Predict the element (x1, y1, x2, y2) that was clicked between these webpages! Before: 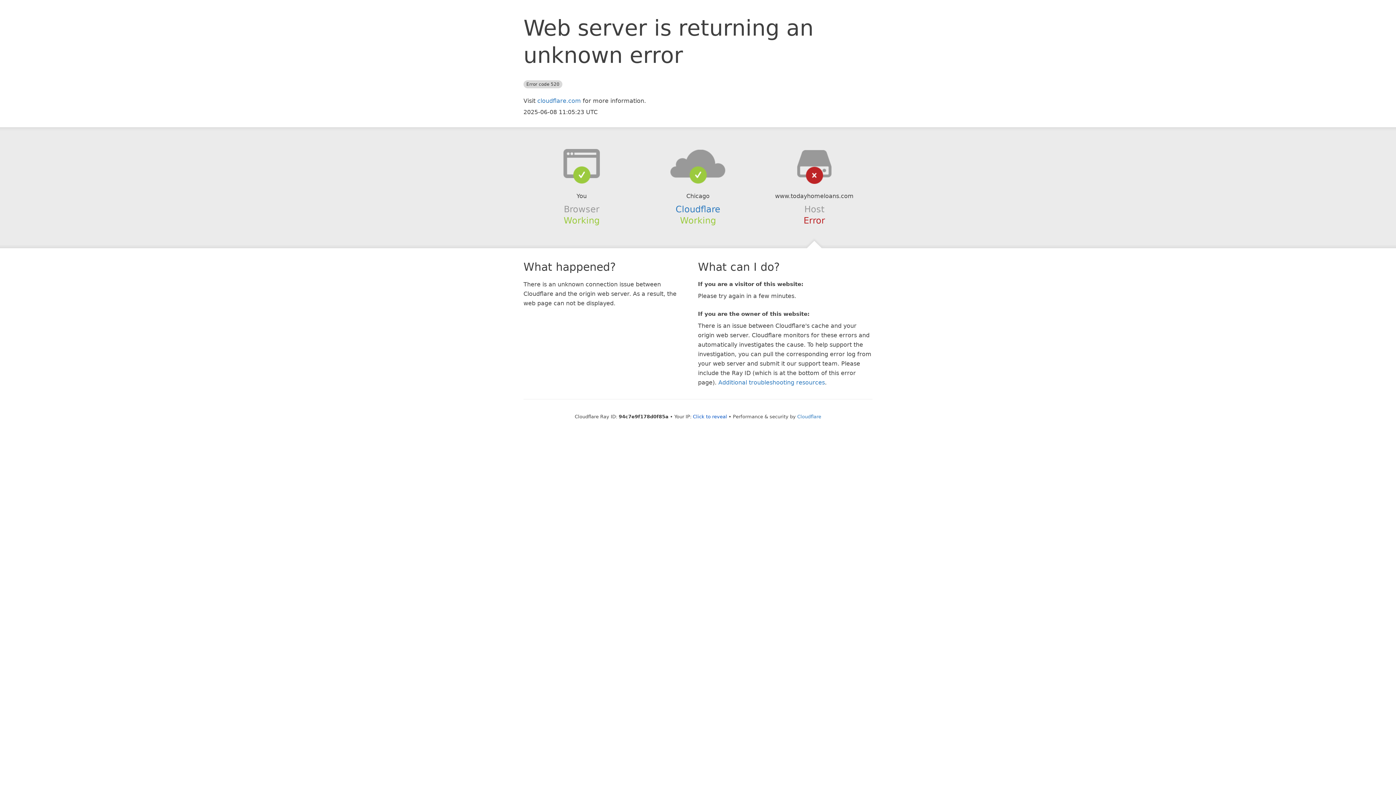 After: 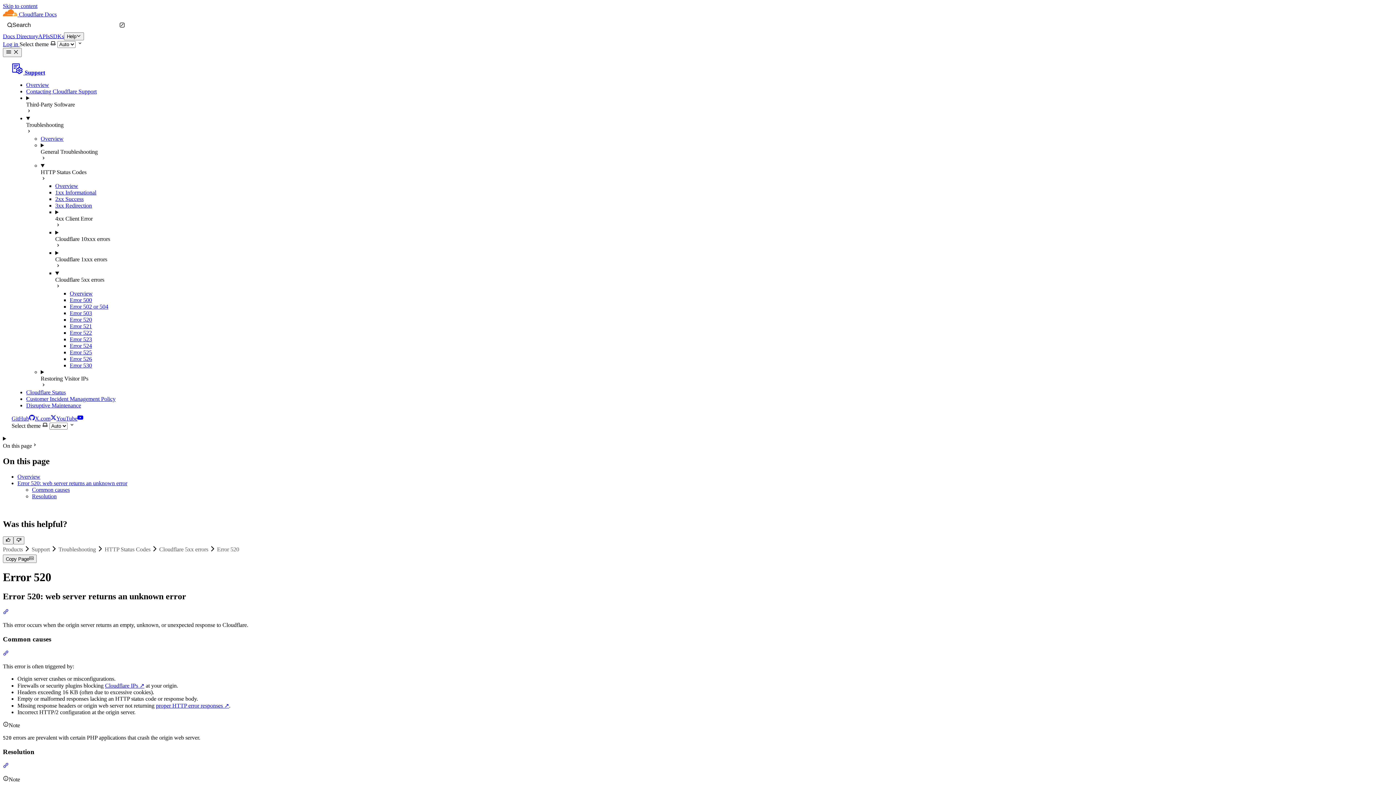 Action: label: Additional troubleshooting resources bbox: (718, 379, 825, 386)